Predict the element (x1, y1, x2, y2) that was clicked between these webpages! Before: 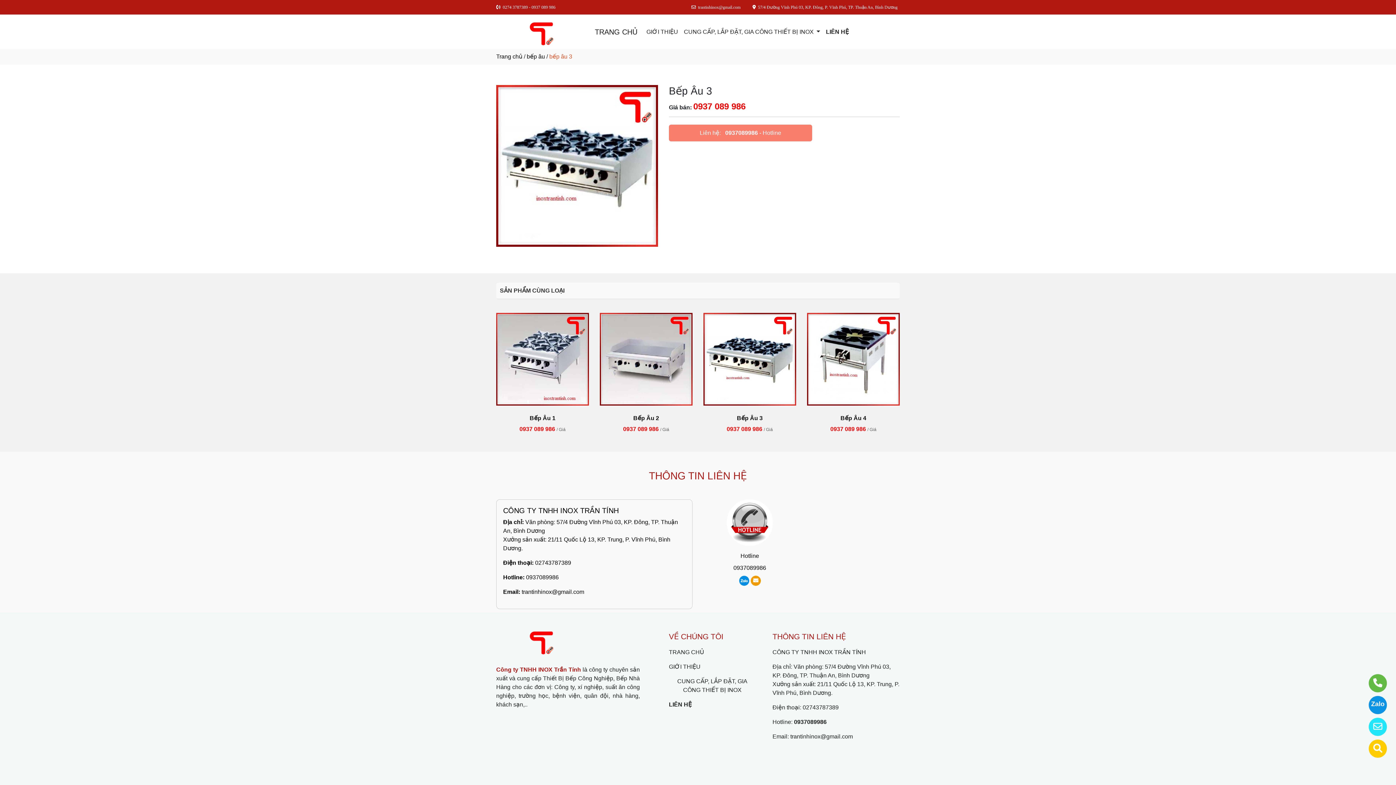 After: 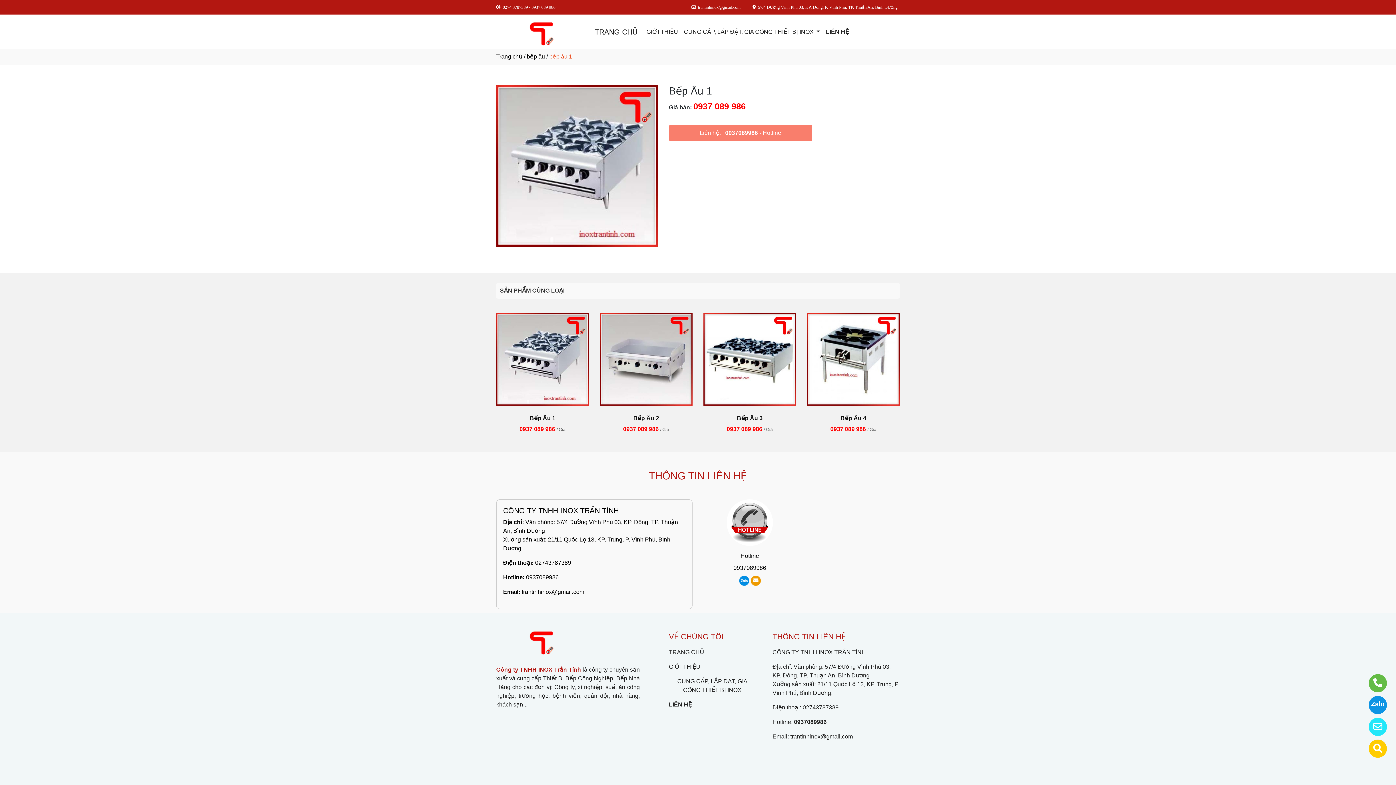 Action: bbox: (496, 355, 589, 362)